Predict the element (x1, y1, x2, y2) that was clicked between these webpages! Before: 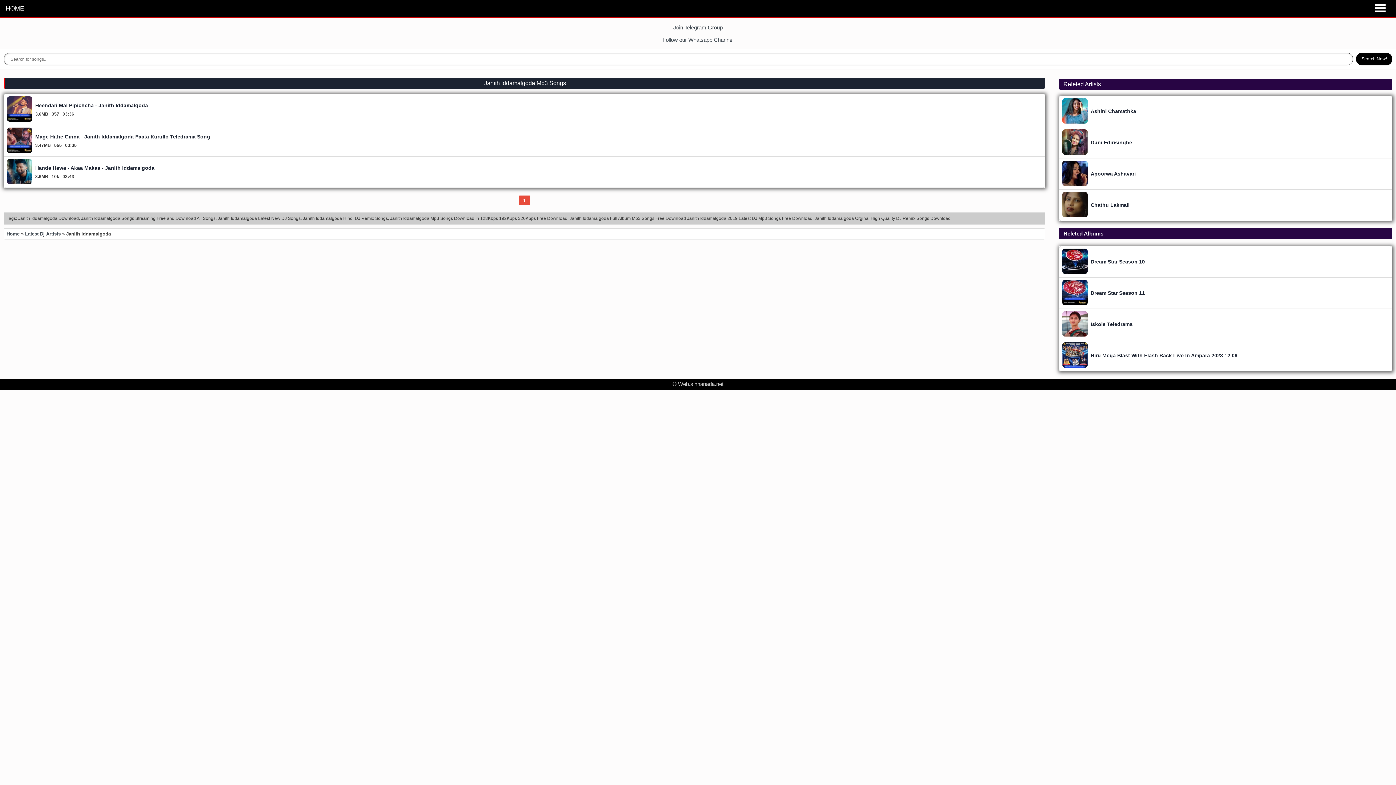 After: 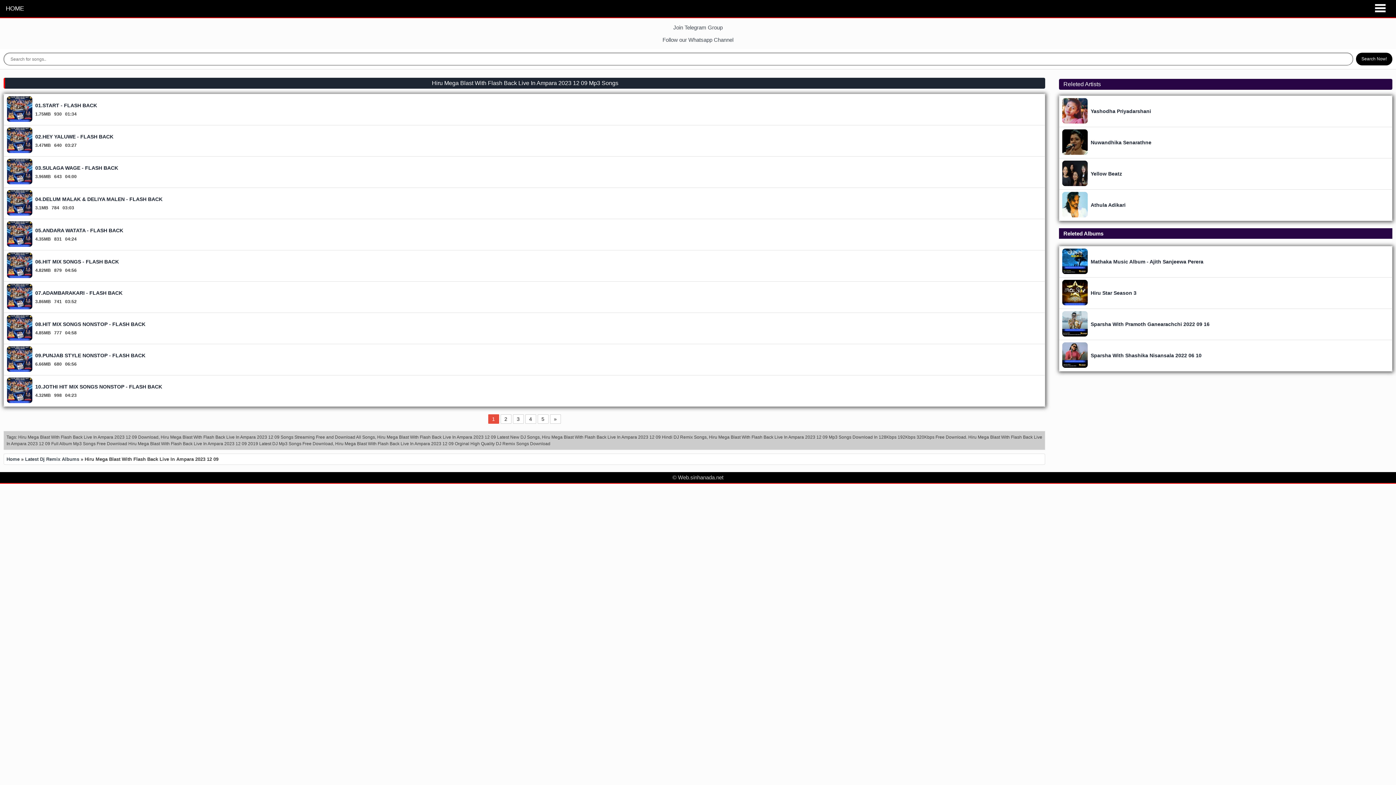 Action: bbox: (1059, 339, 1392, 371) label: Hiru Mega Blast With Flash Back Live In Ampara 2023 12 09